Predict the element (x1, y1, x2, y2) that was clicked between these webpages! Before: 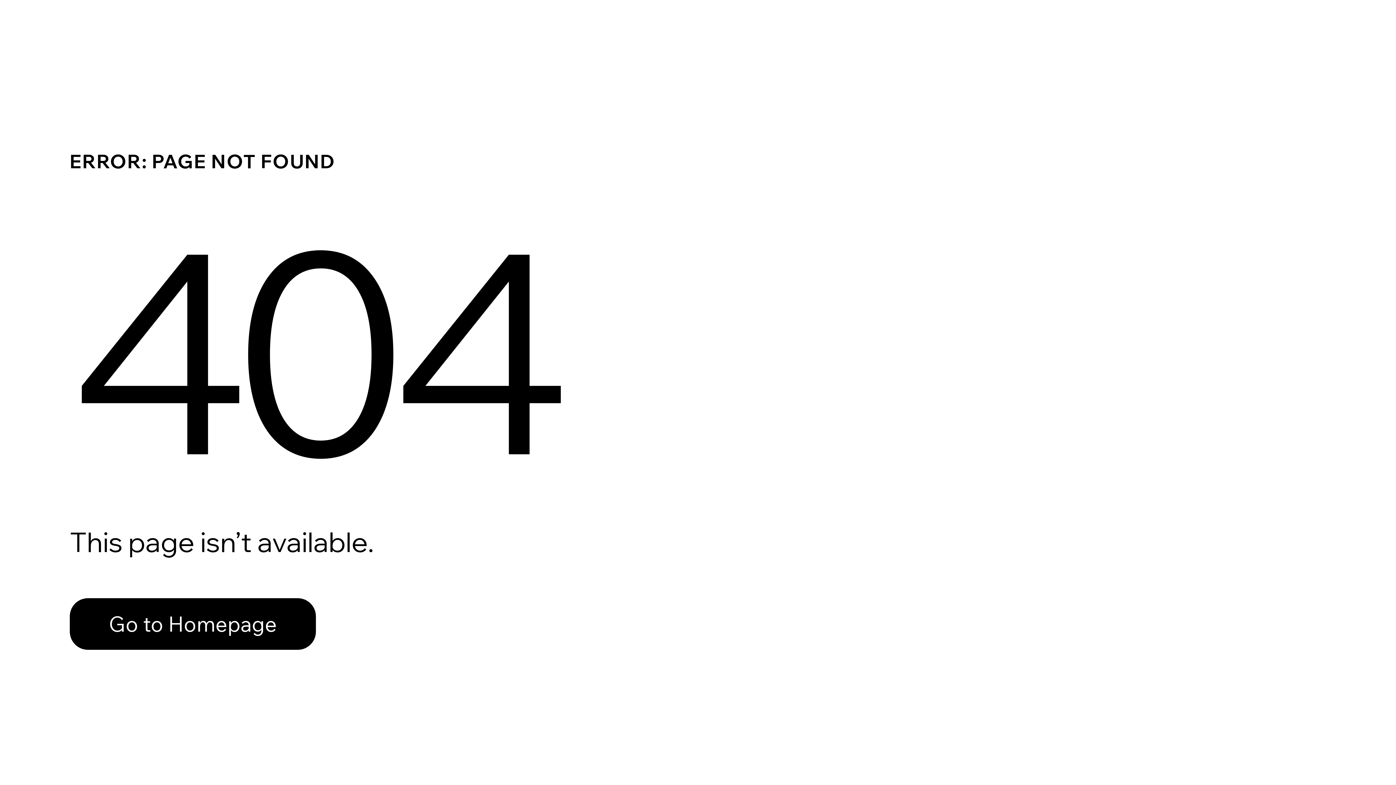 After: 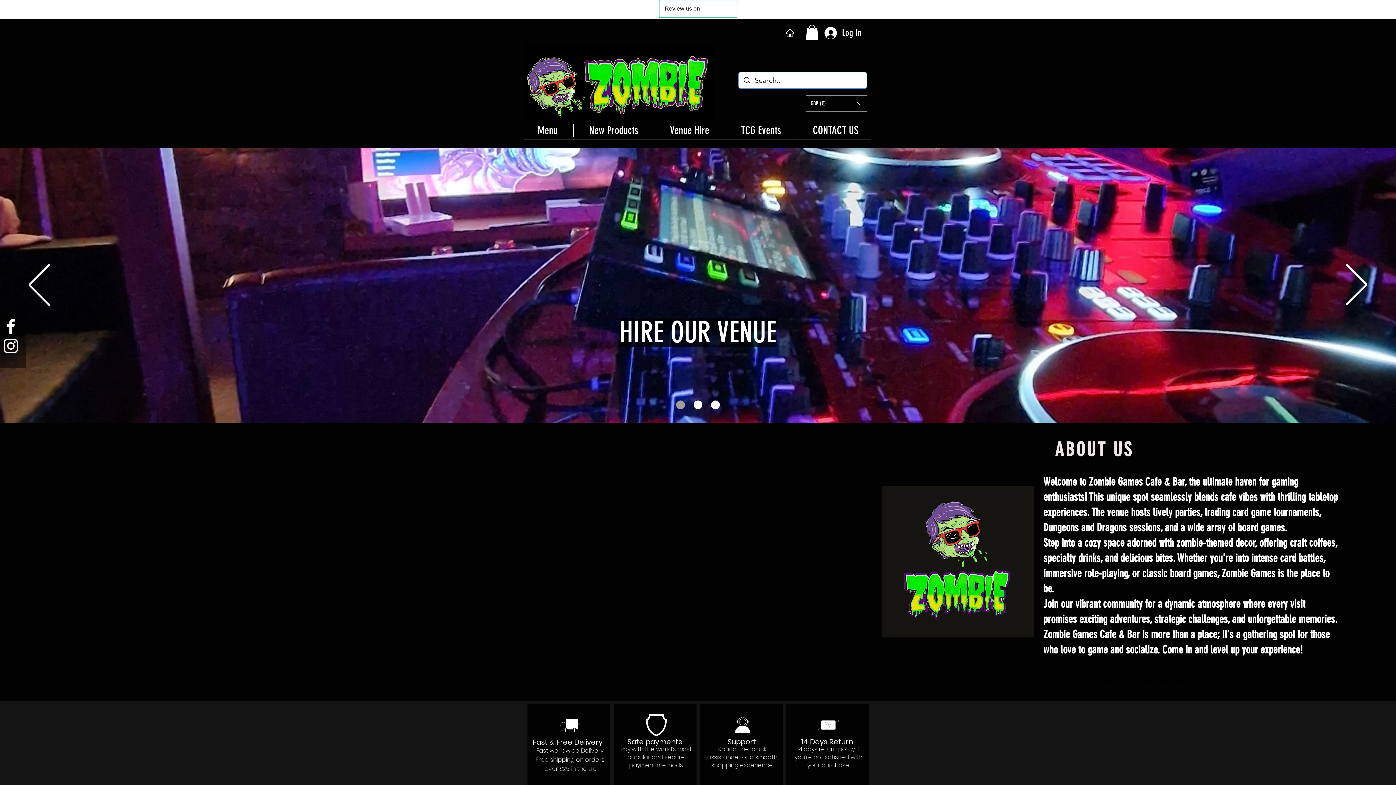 Action: bbox: (69, 582, 768, 659) label: Go to Homepage